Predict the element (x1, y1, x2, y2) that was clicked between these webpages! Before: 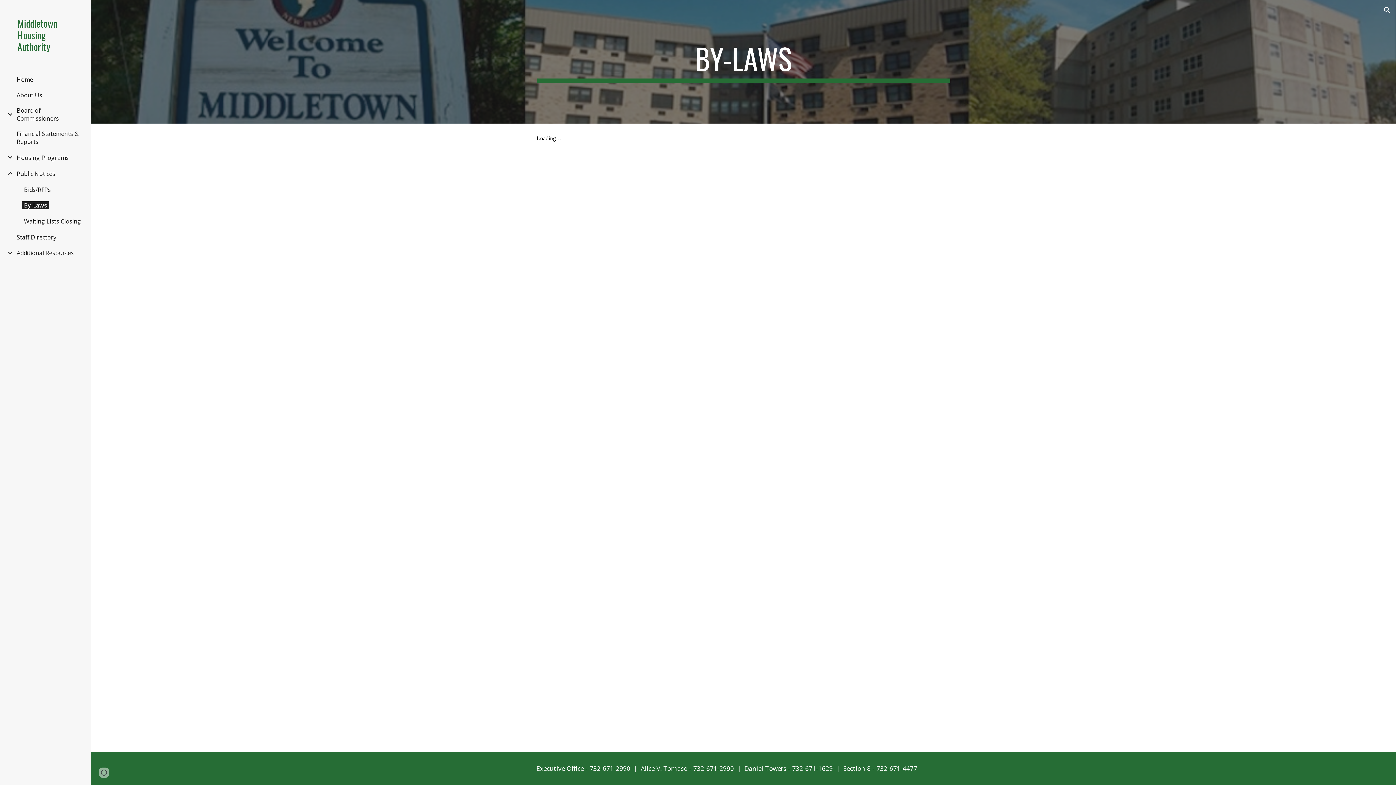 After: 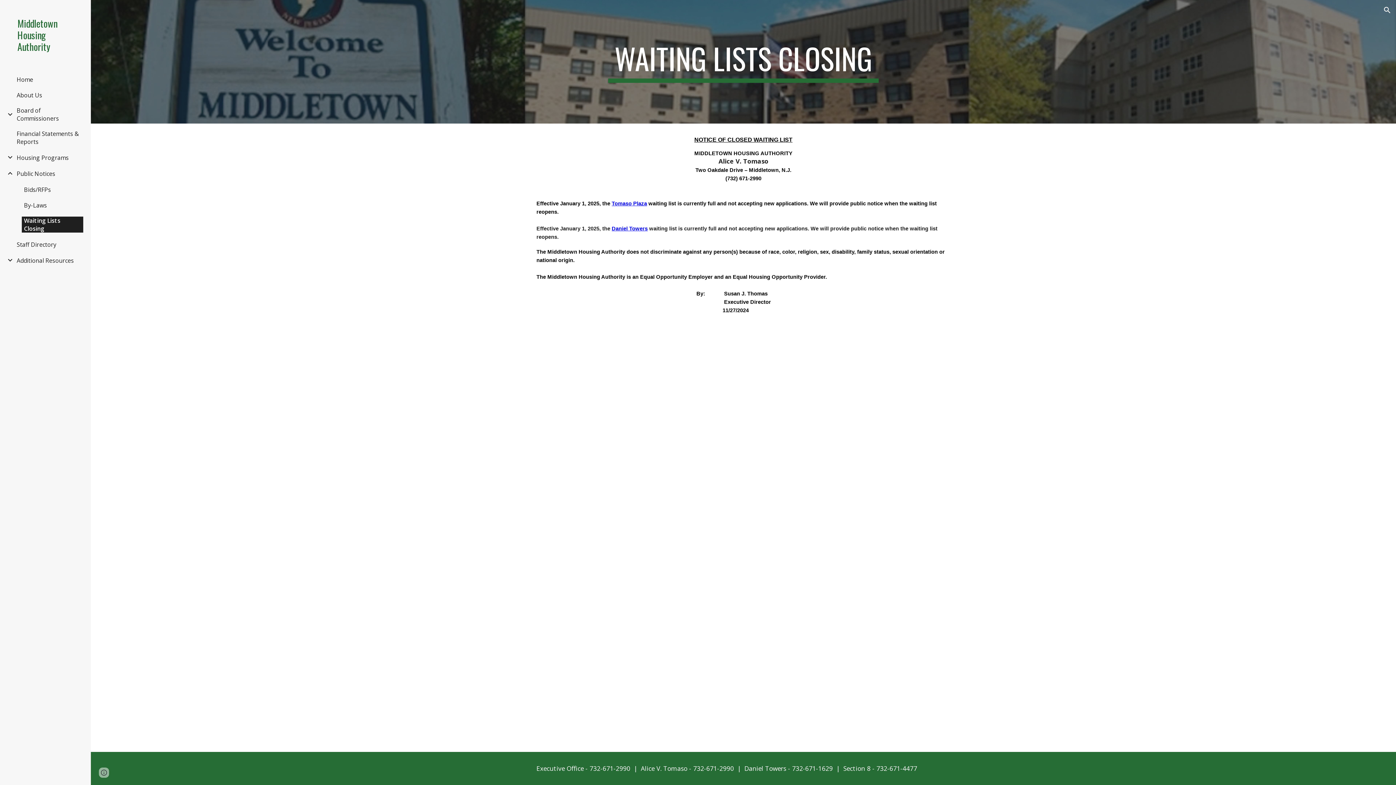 Action: bbox: (21, 217, 83, 225) label: Waiting Lists Closing